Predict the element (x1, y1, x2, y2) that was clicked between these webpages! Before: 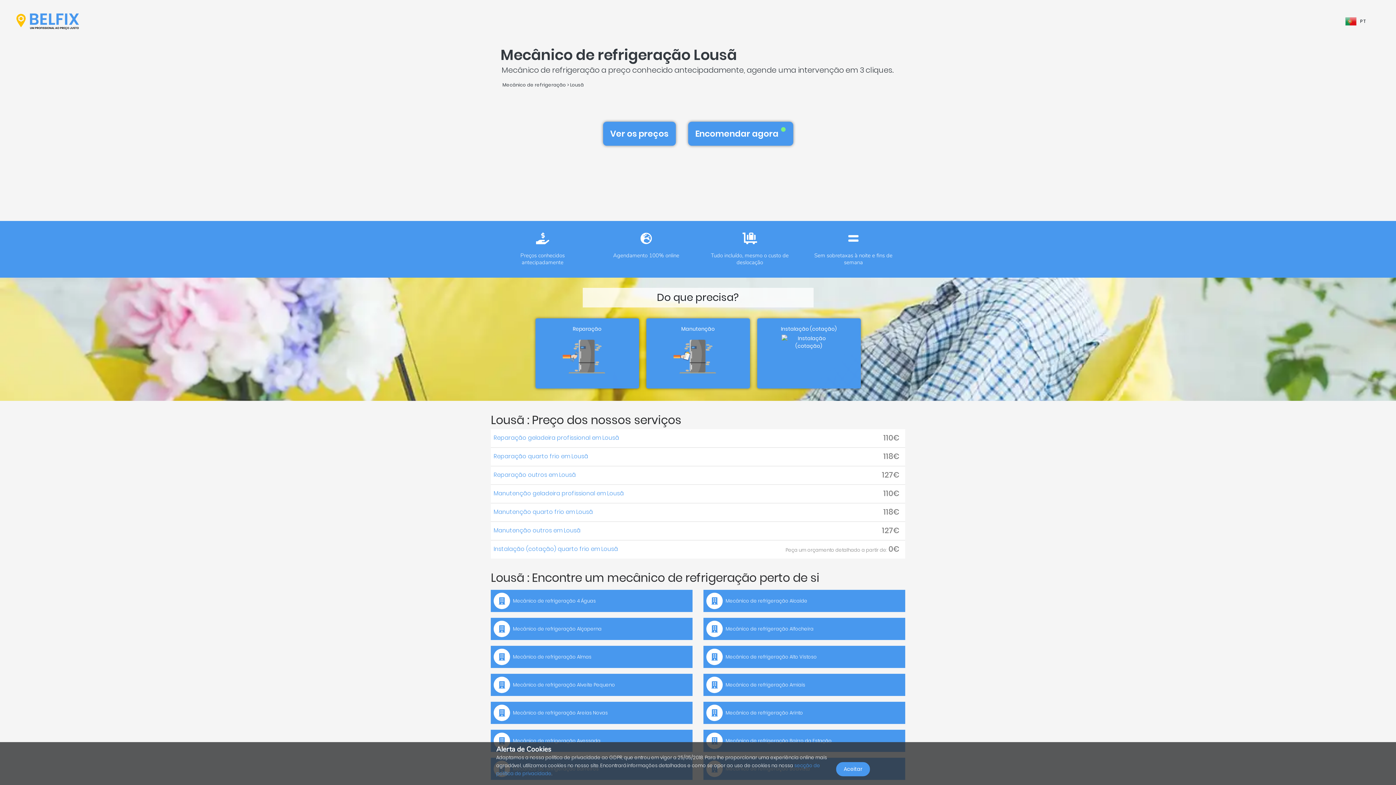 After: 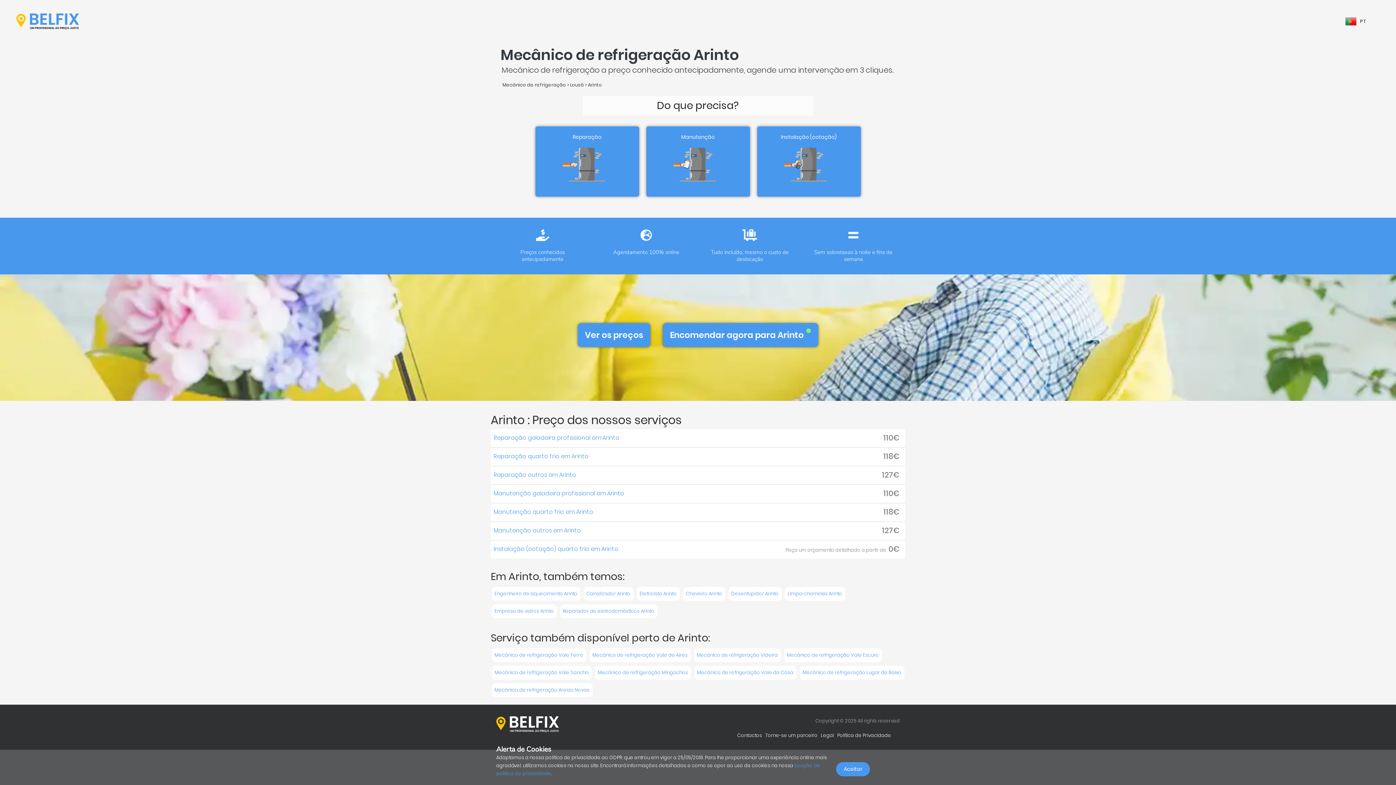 Action: bbox: (703, 702, 905, 724) label:  Mecânico de refrigeração Arinto